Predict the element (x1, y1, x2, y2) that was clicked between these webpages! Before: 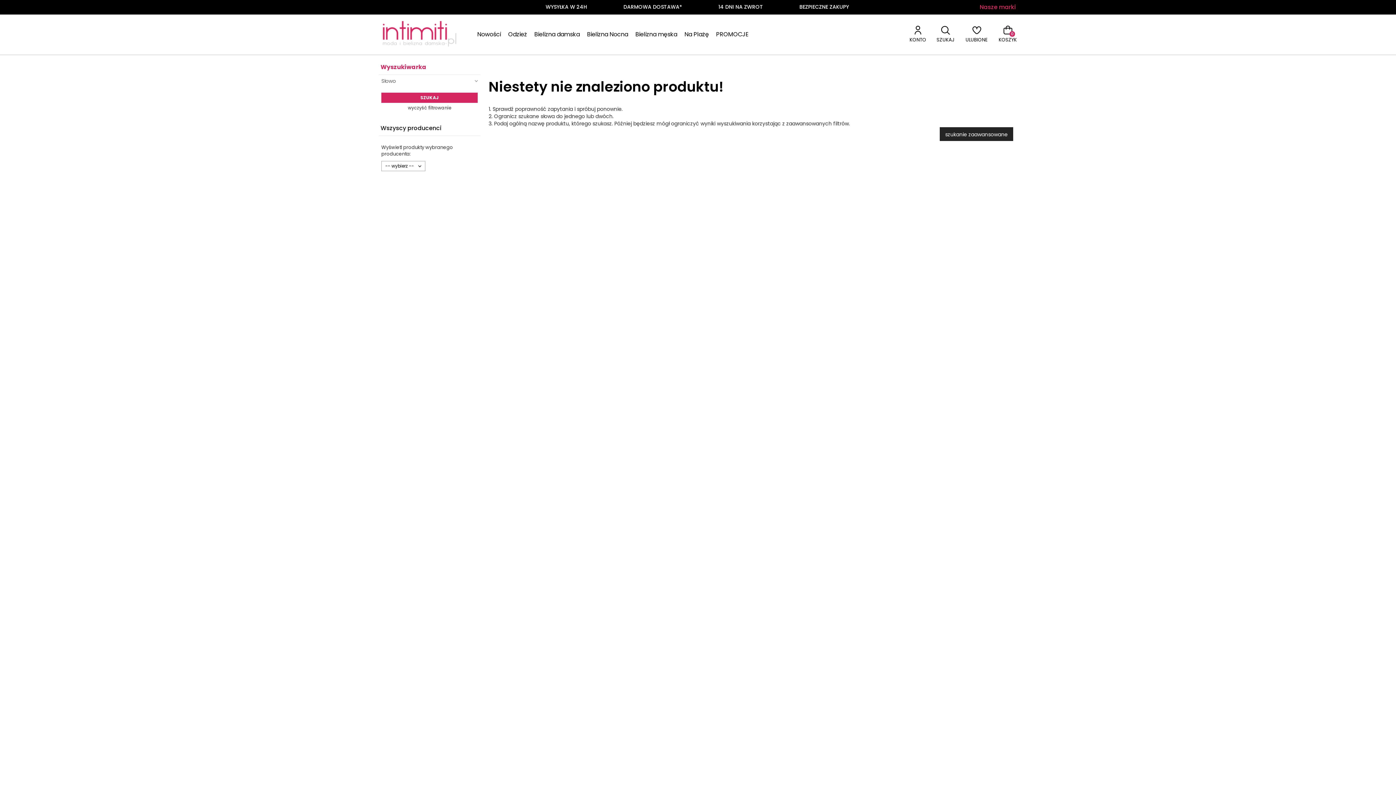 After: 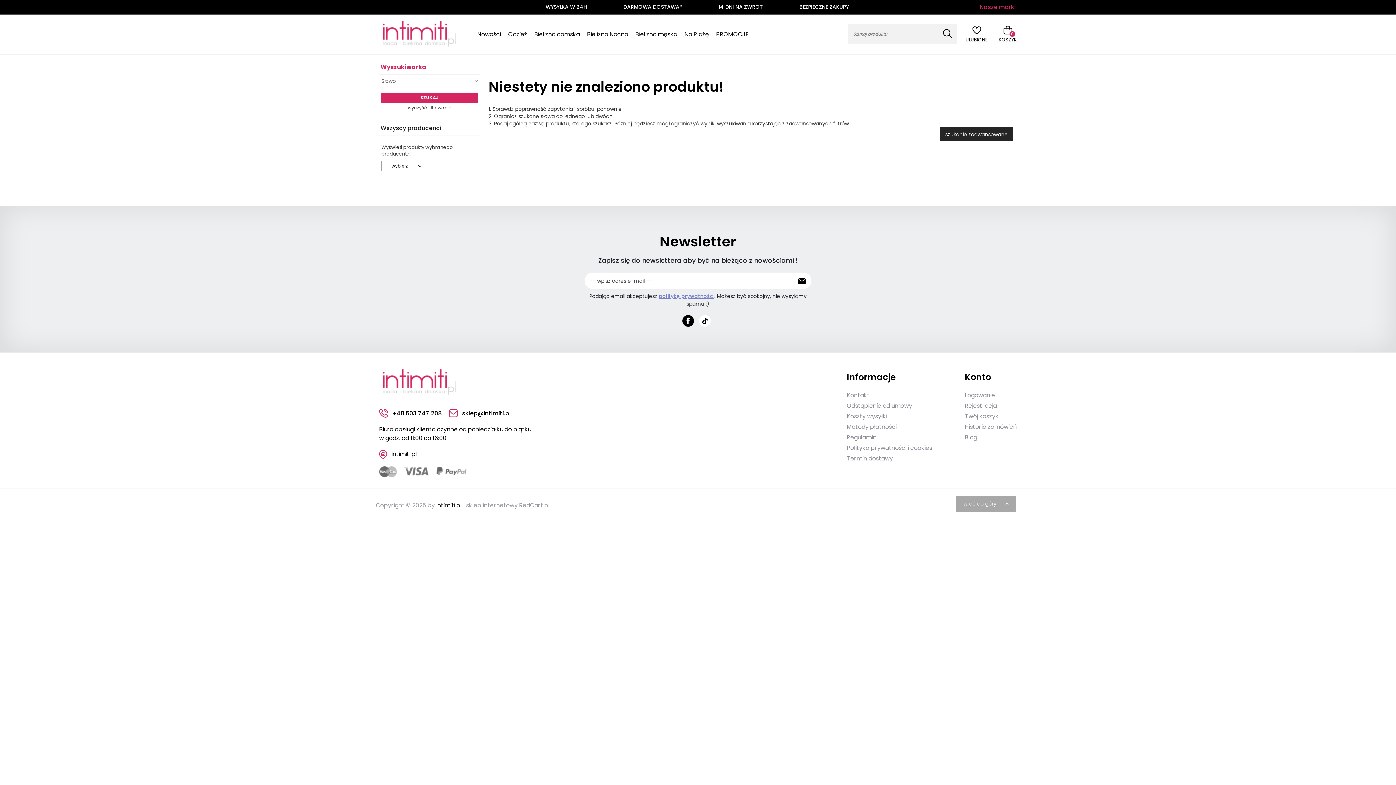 Action: label: SZUKAJ bbox: (937, 25, 954, 43)